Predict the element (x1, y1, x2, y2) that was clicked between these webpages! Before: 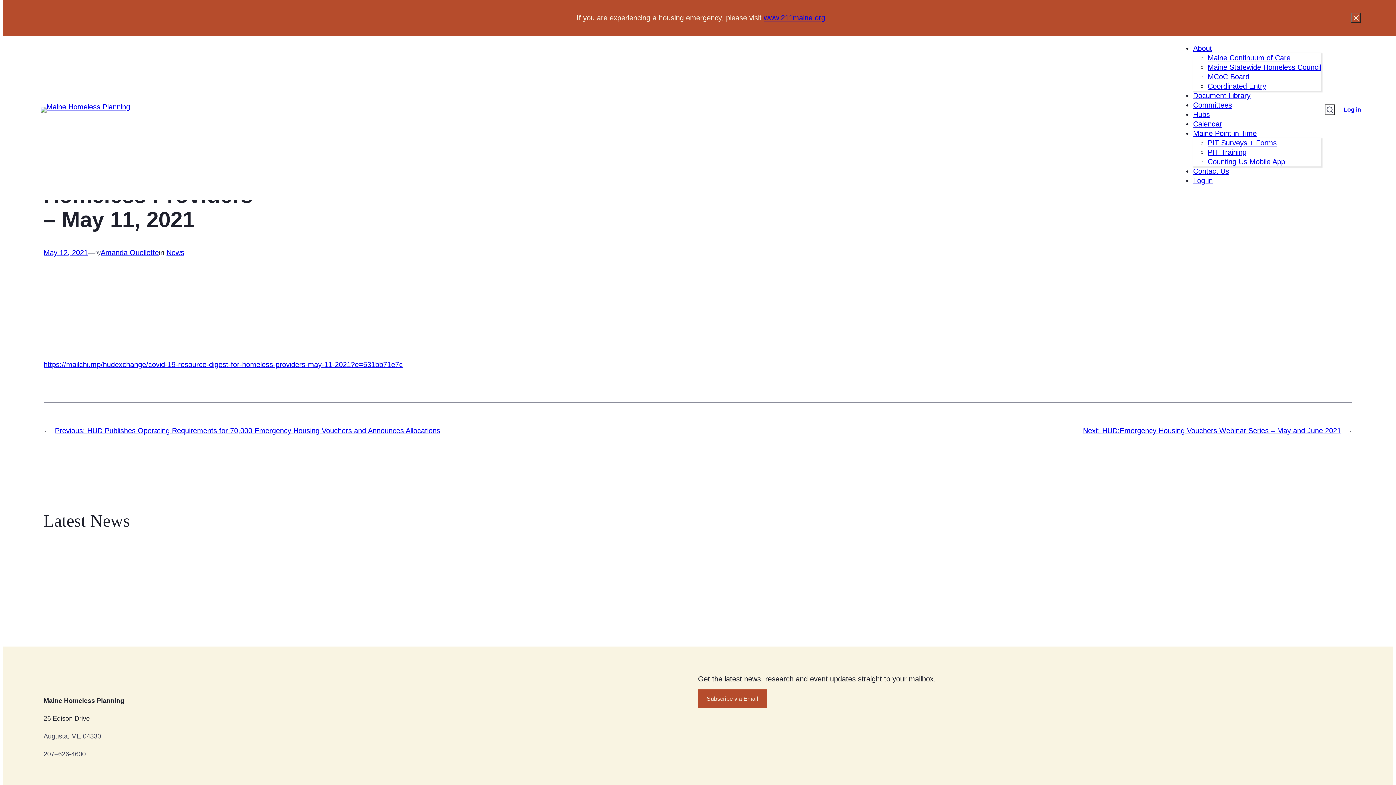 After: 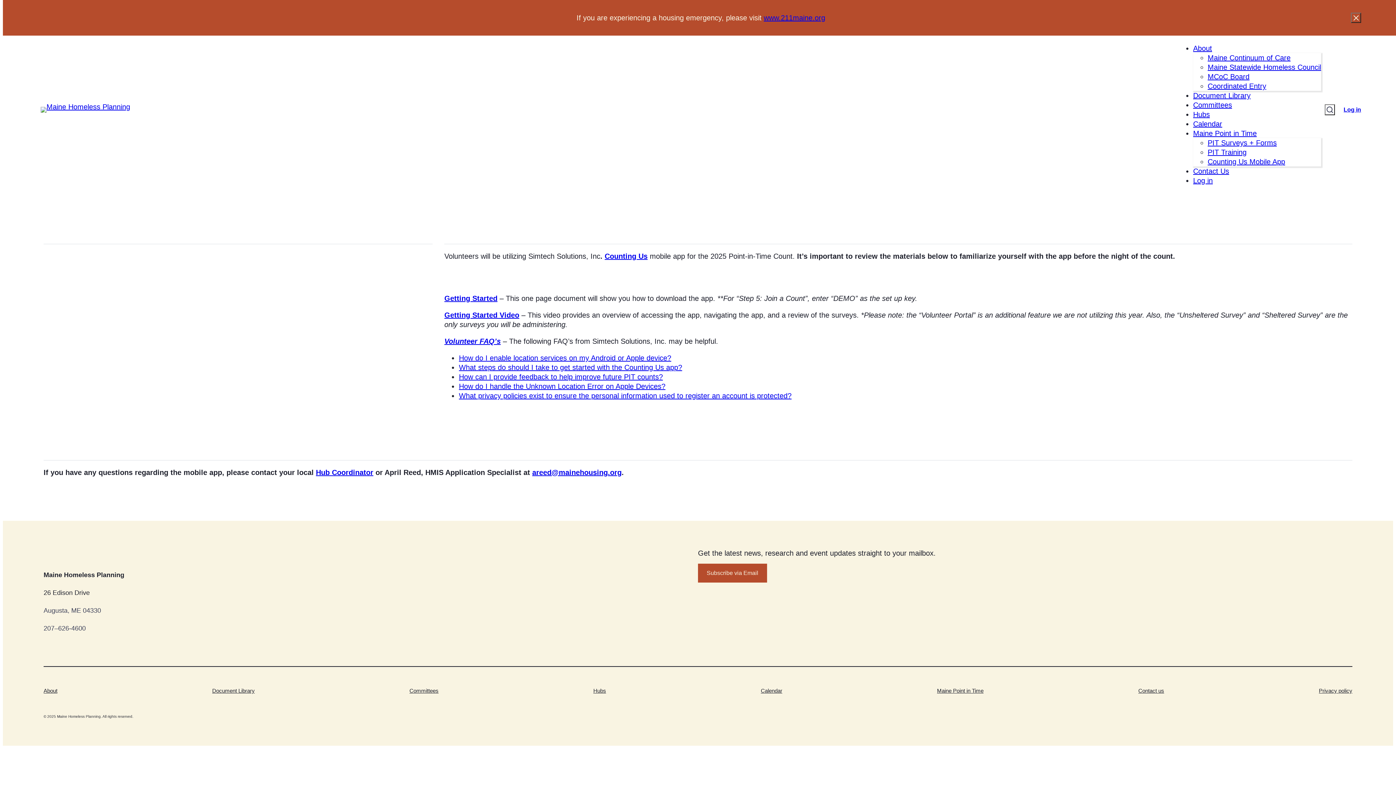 Action: label: Counting Us Mobile App bbox: (1208, 157, 1285, 165)